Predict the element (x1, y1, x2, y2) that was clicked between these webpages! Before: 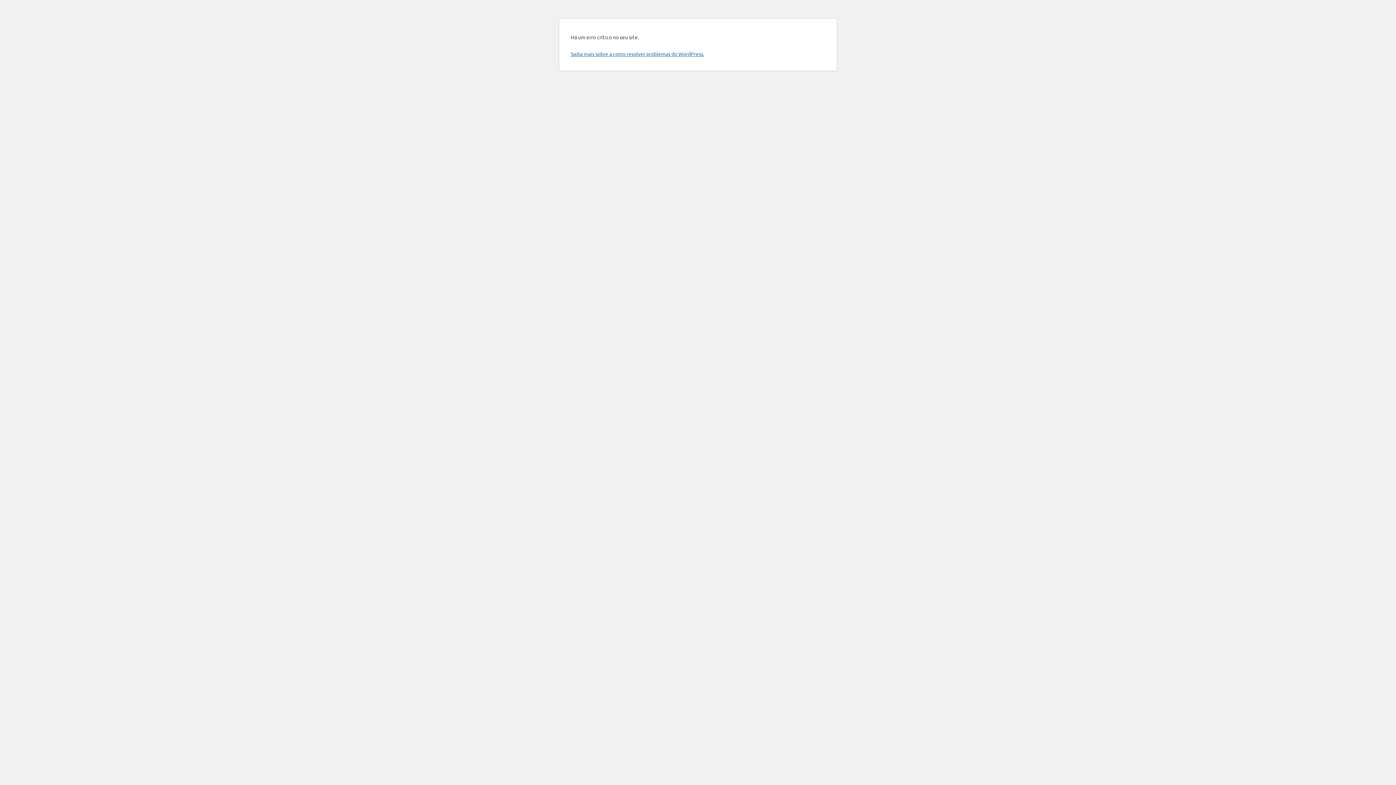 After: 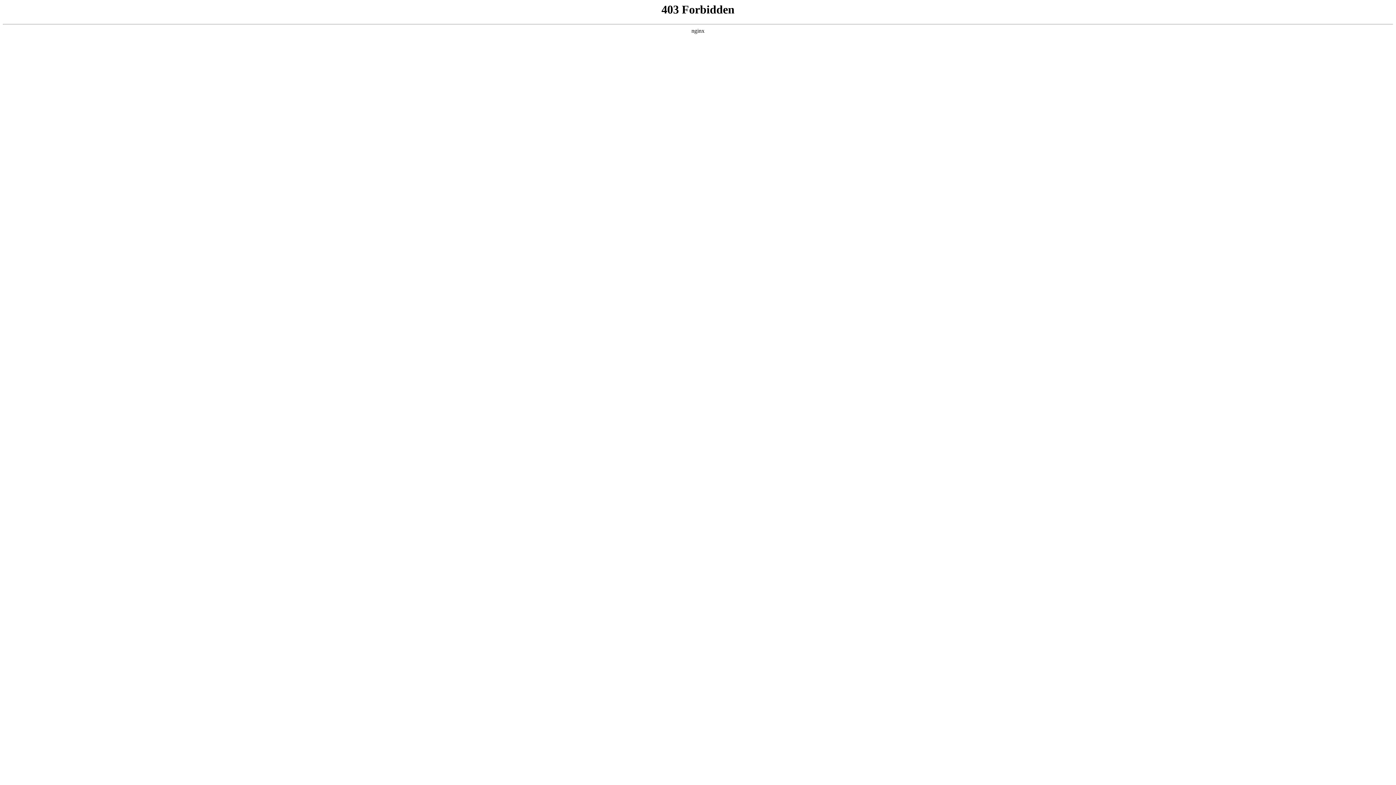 Action: label: Saiba mais sobre a como resolver problemas do WordPress. bbox: (570, 50, 704, 57)